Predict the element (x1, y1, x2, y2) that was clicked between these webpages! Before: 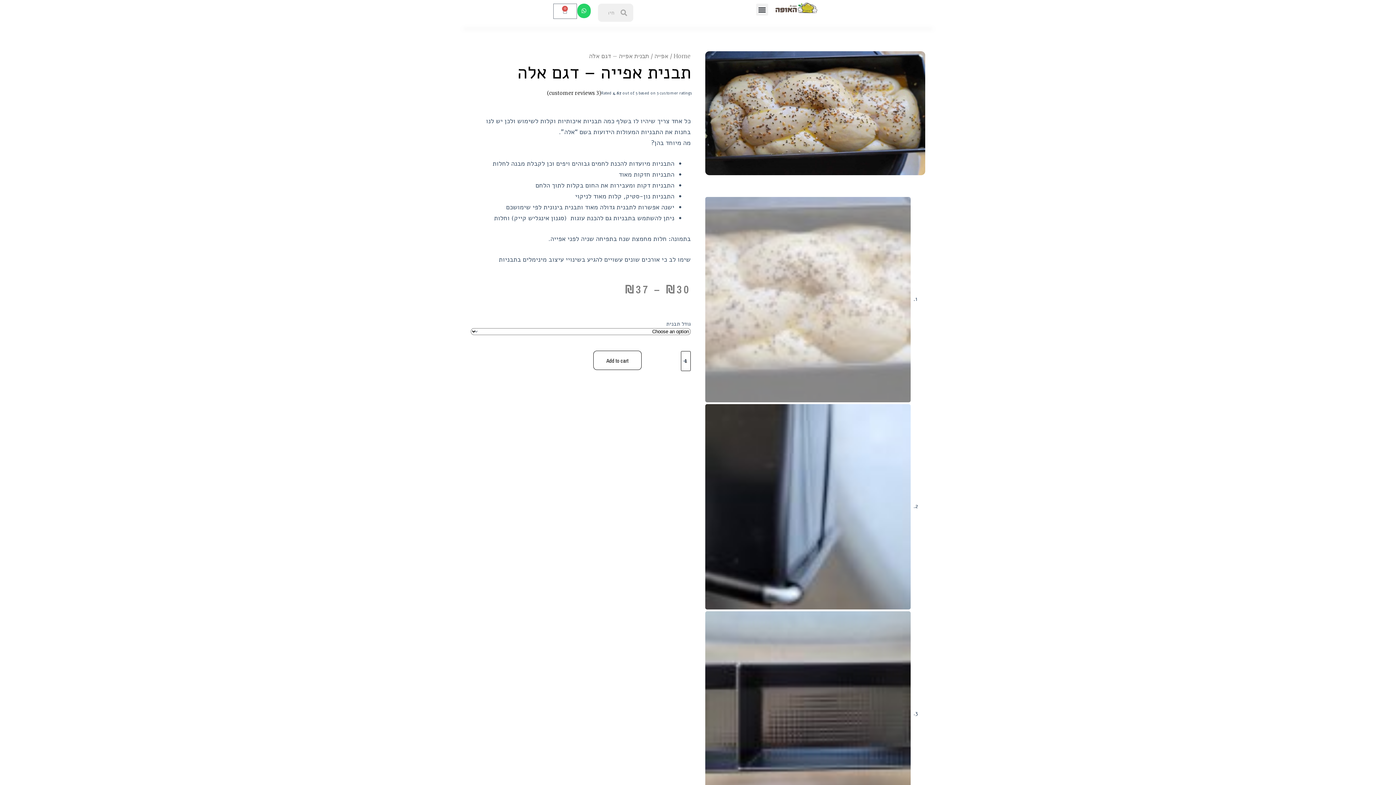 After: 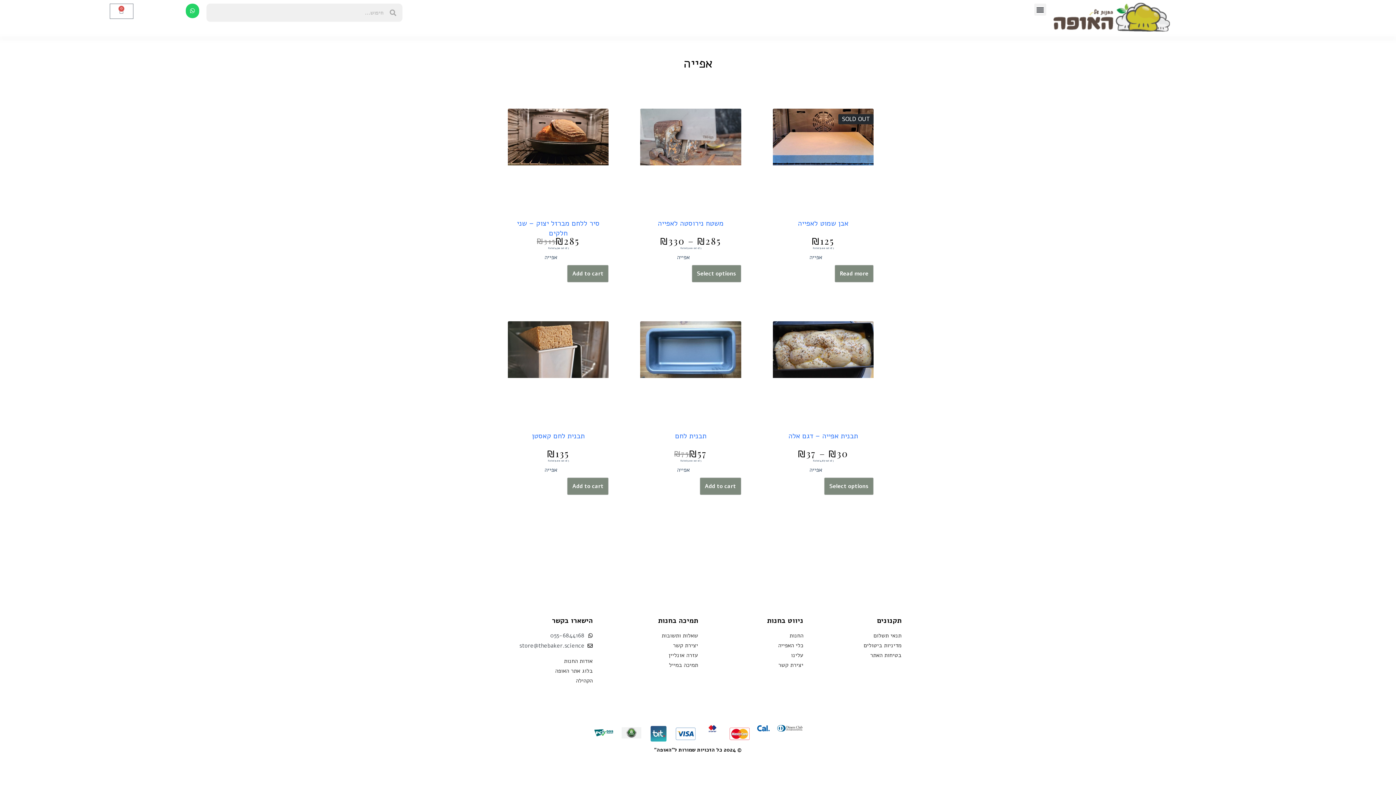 Action: label: אפייה bbox: (654, 52, 668, 59)